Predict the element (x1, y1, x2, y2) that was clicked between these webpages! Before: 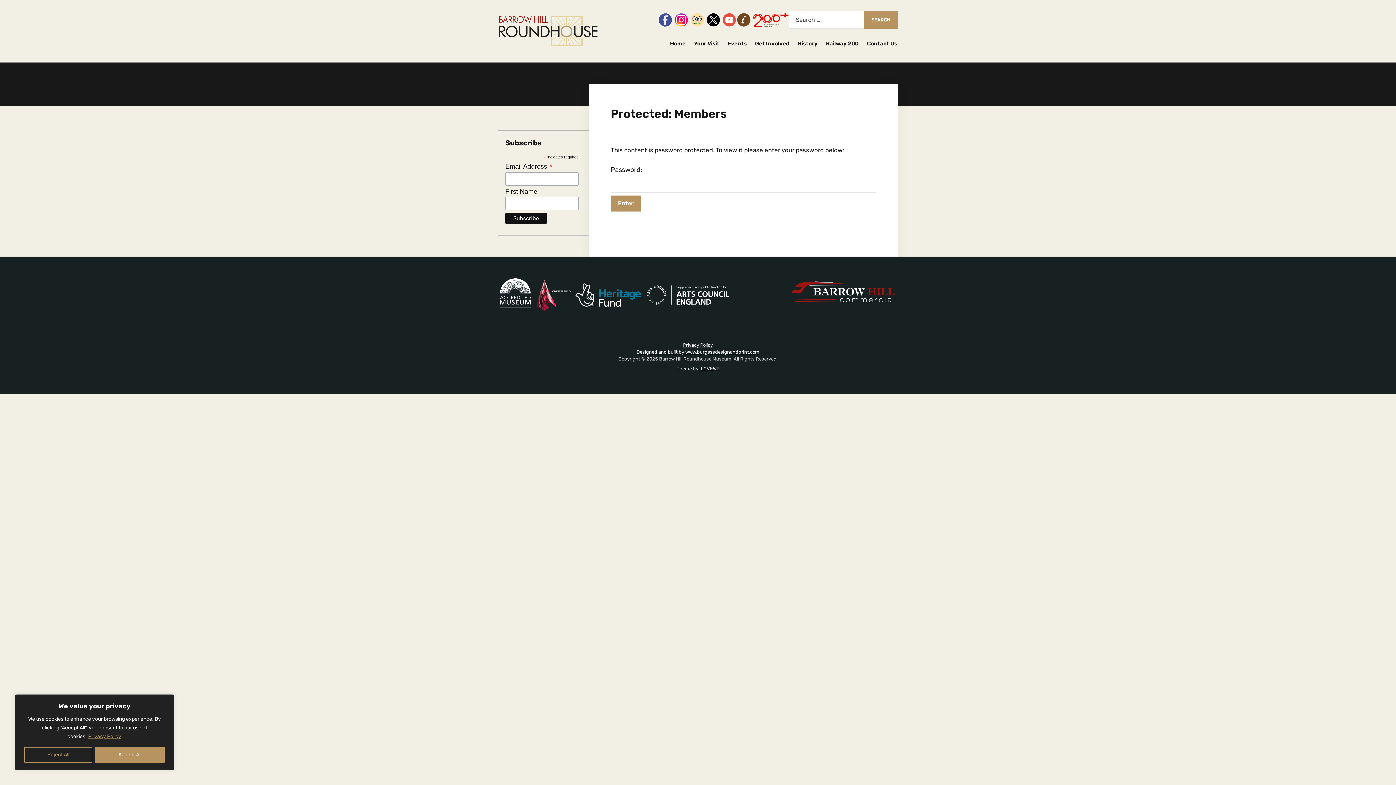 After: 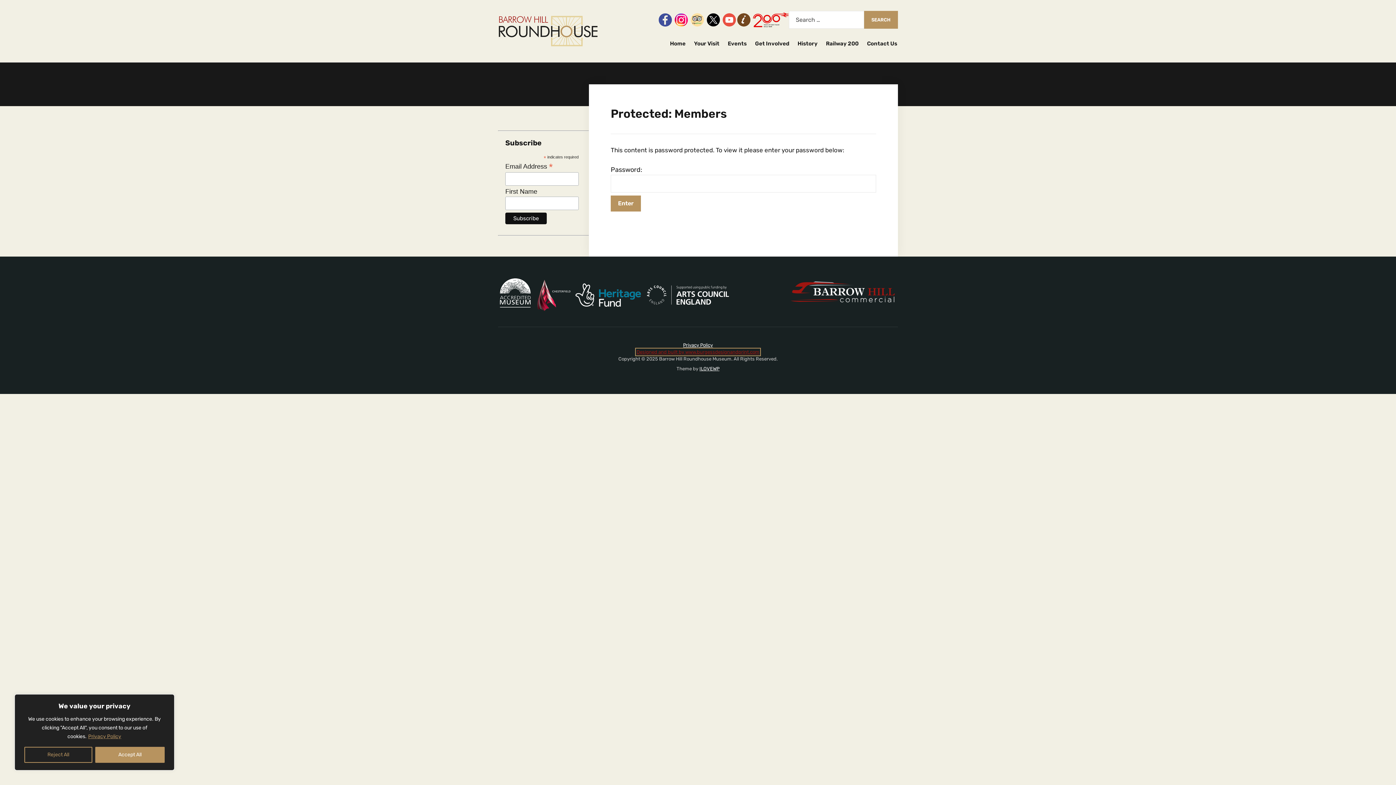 Action: label: Designed and built by www.burgessdesignandprint.com bbox: (636, 349, 759, 354)